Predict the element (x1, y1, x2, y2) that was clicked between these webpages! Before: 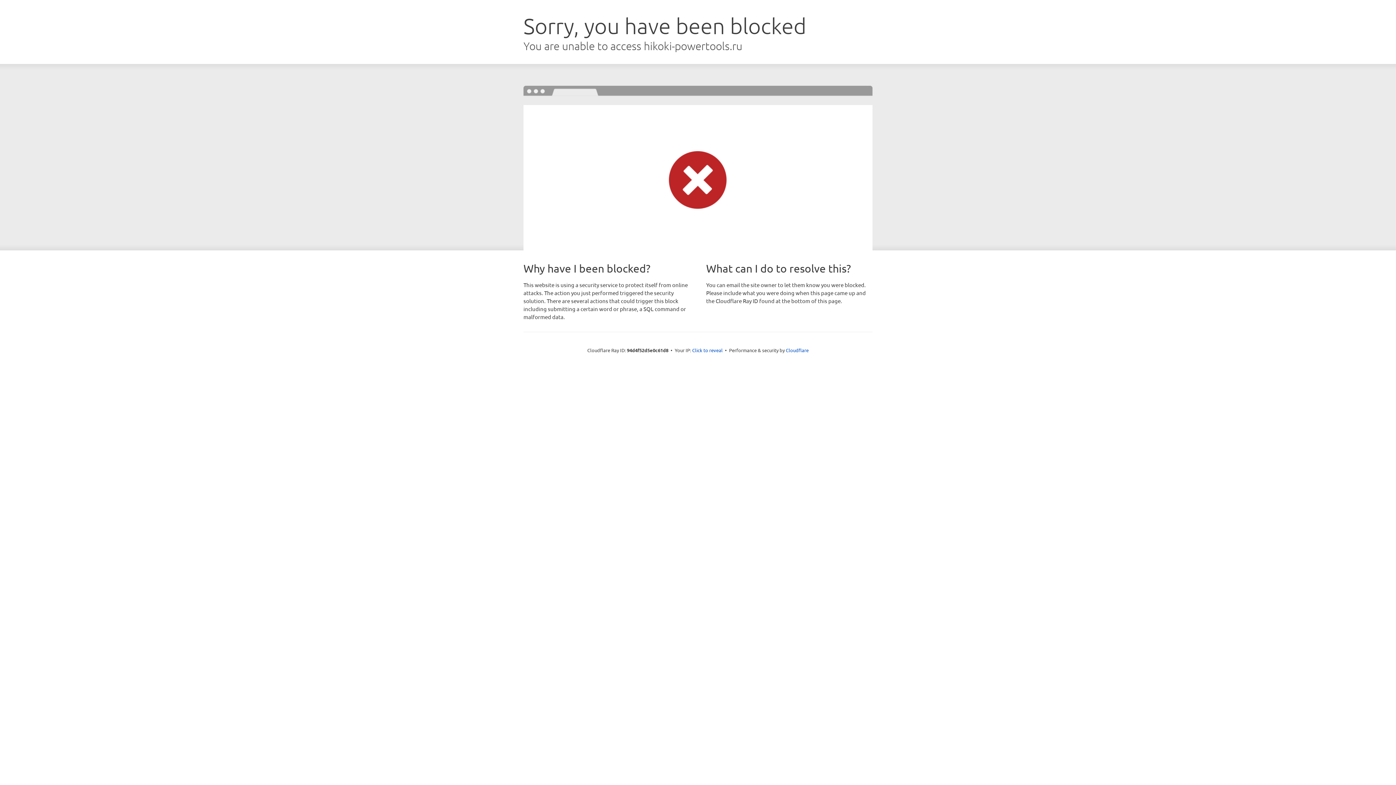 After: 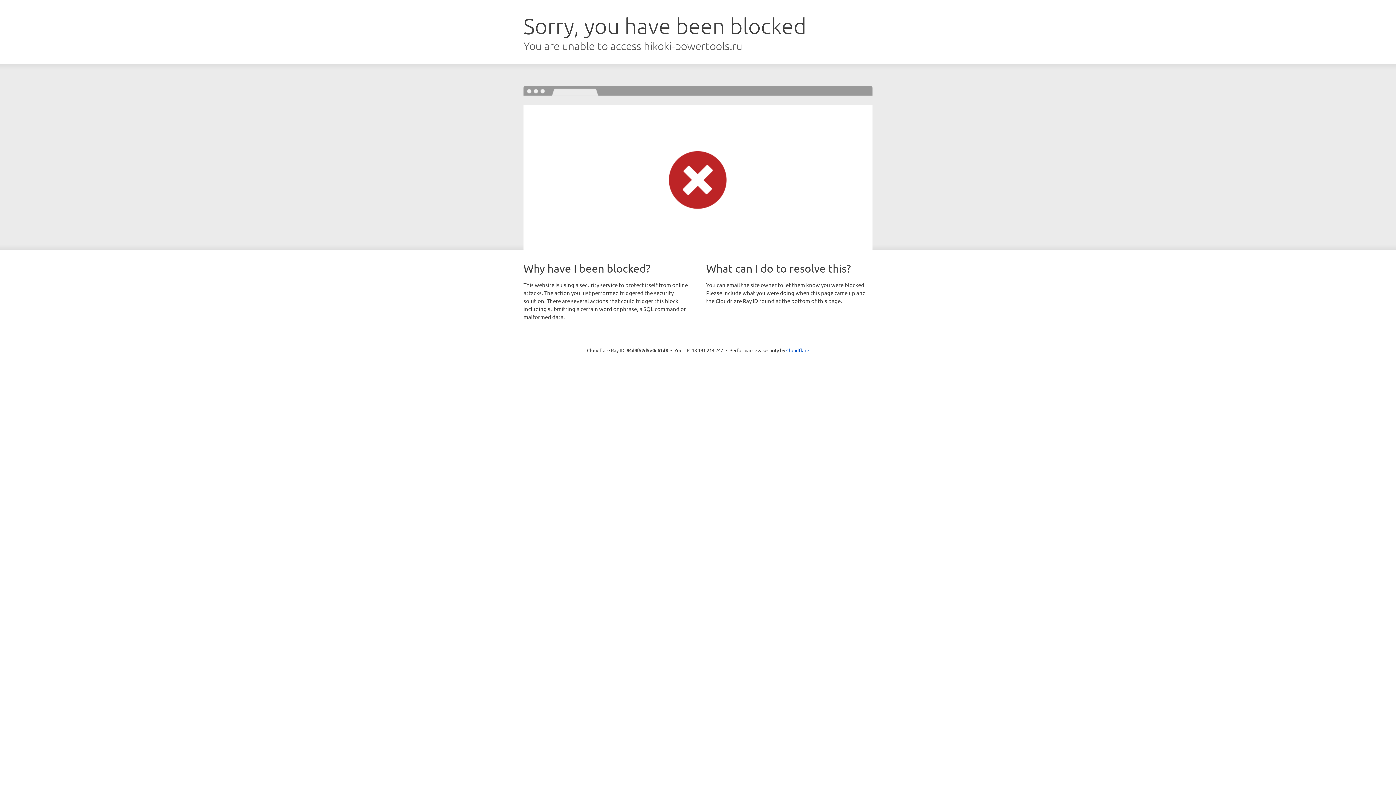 Action: label: Click to reveal bbox: (692, 346, 722, 353)